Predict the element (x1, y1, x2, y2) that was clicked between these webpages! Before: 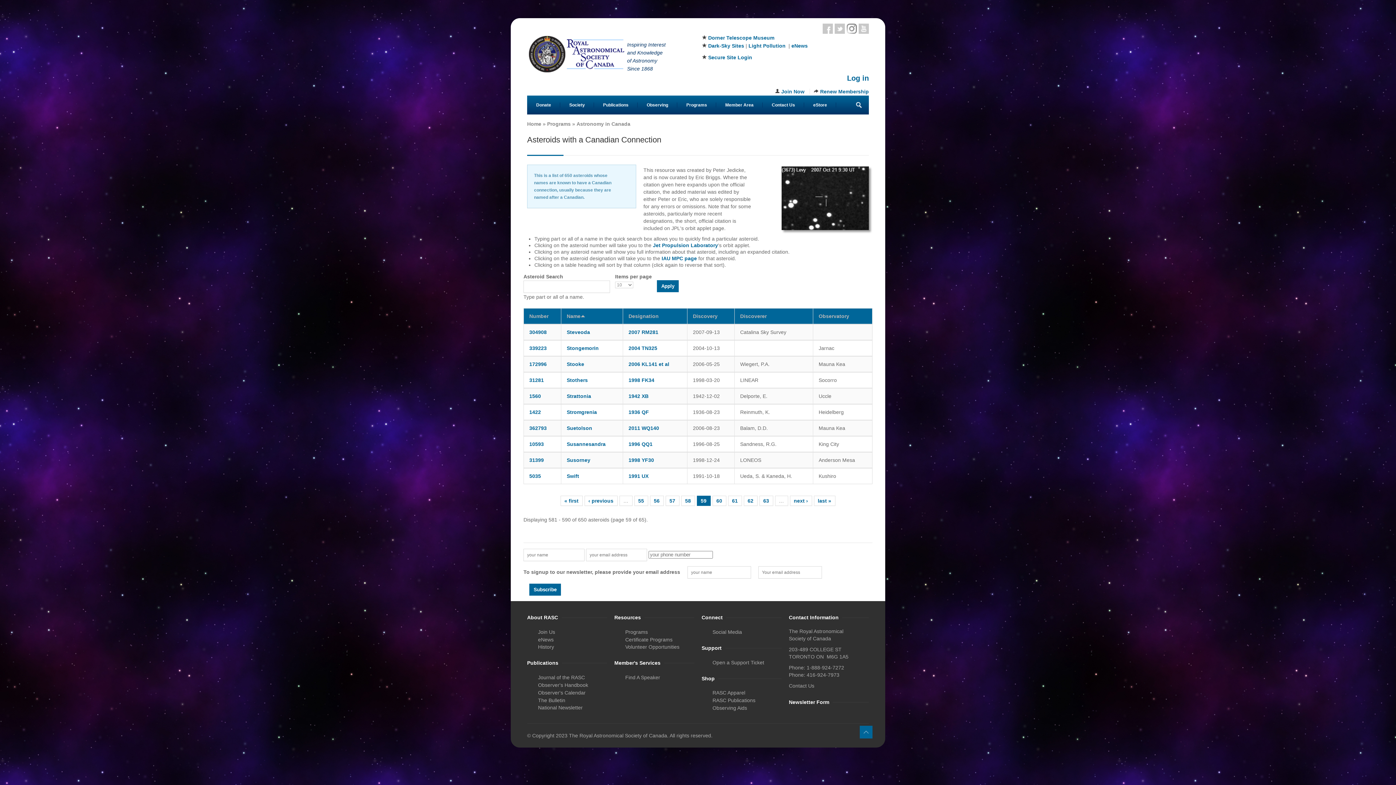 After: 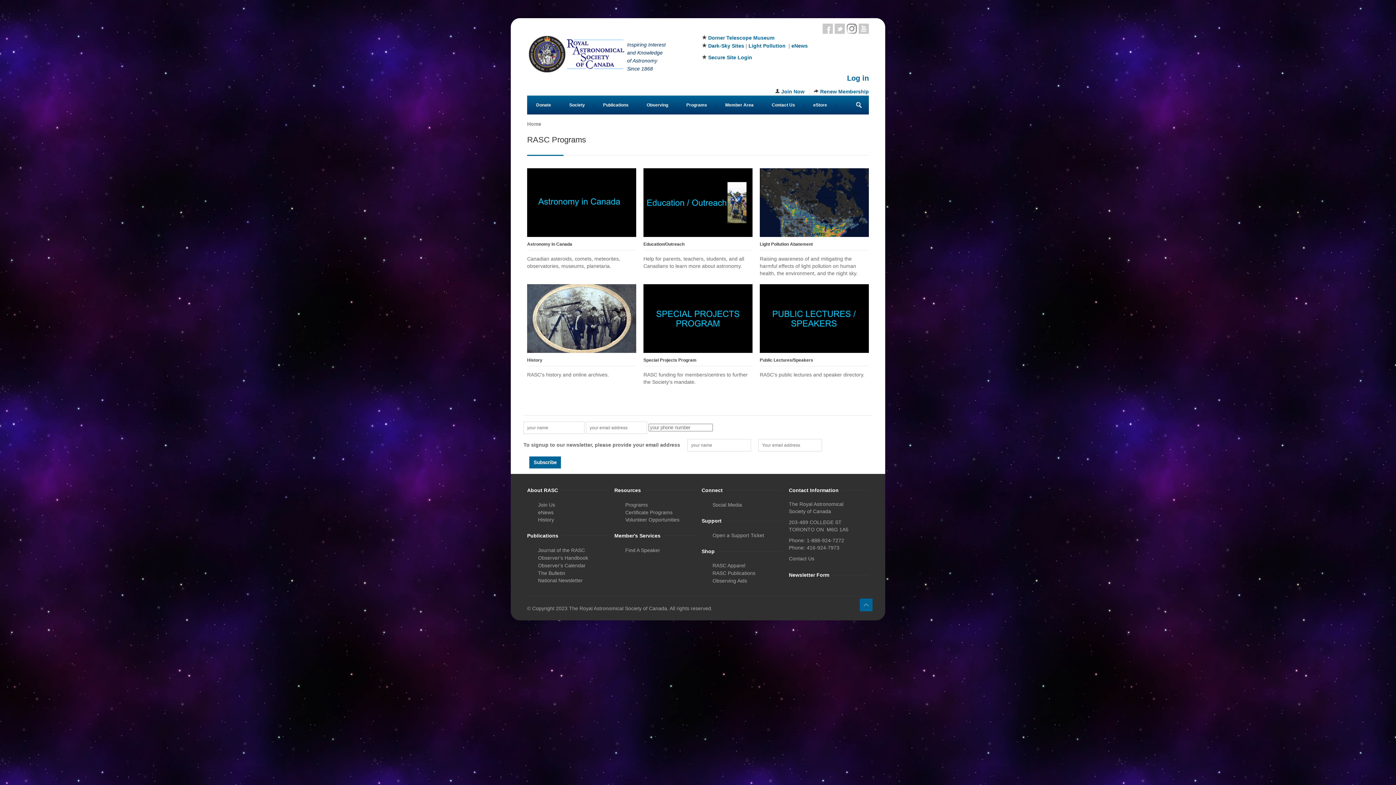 Action: label: Programs bbox: (625, 629, 648, 635)